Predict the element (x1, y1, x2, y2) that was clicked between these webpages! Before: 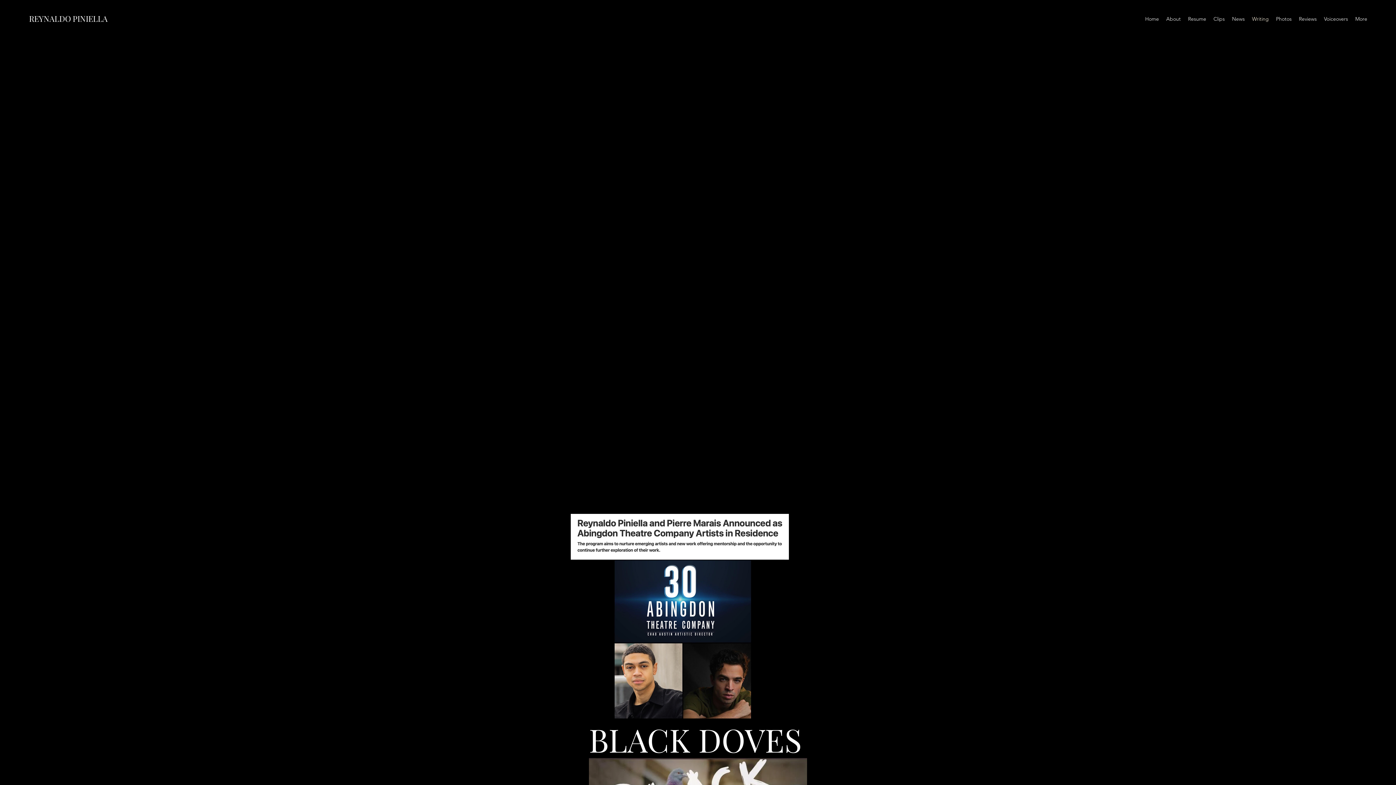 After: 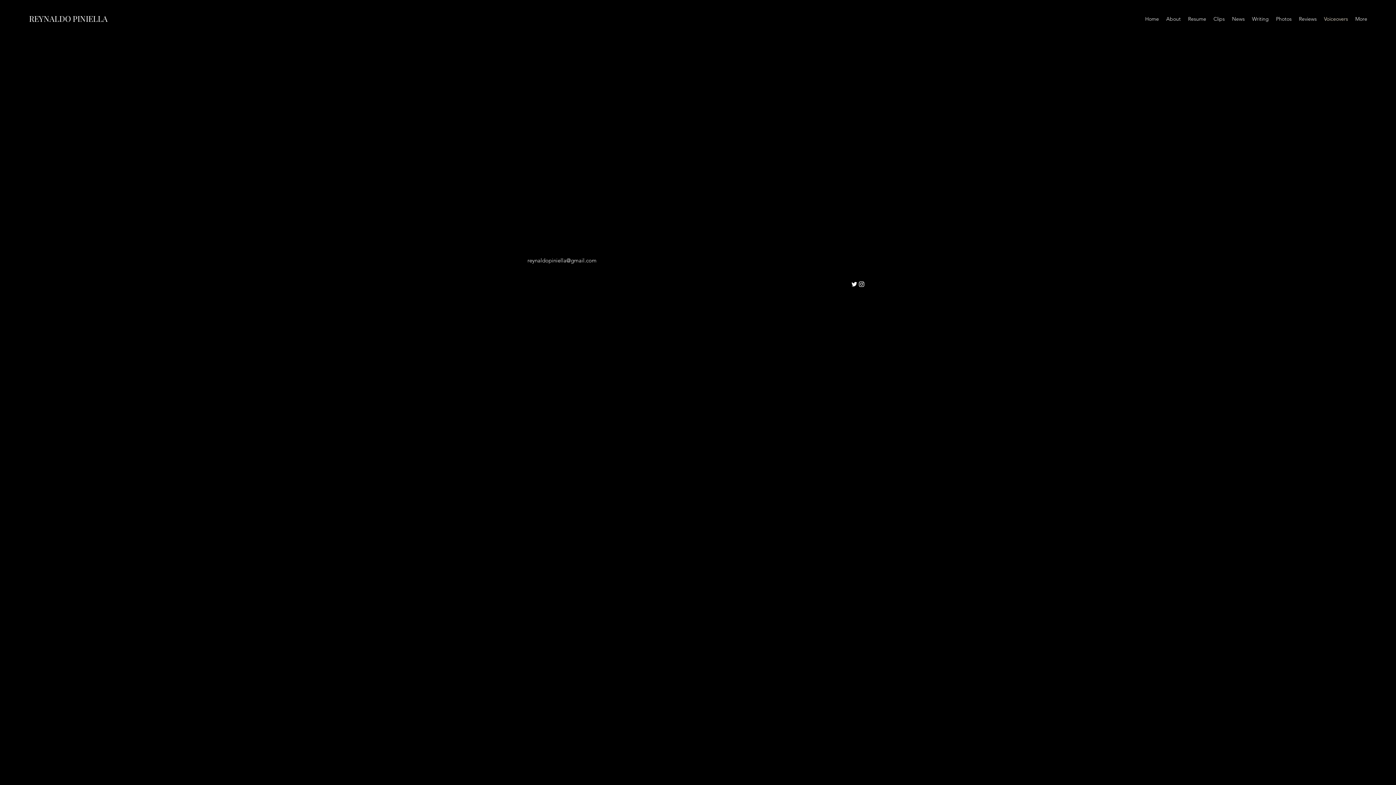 Action: bbox: (1320, 13, 1352, 24) label: Voiceovers